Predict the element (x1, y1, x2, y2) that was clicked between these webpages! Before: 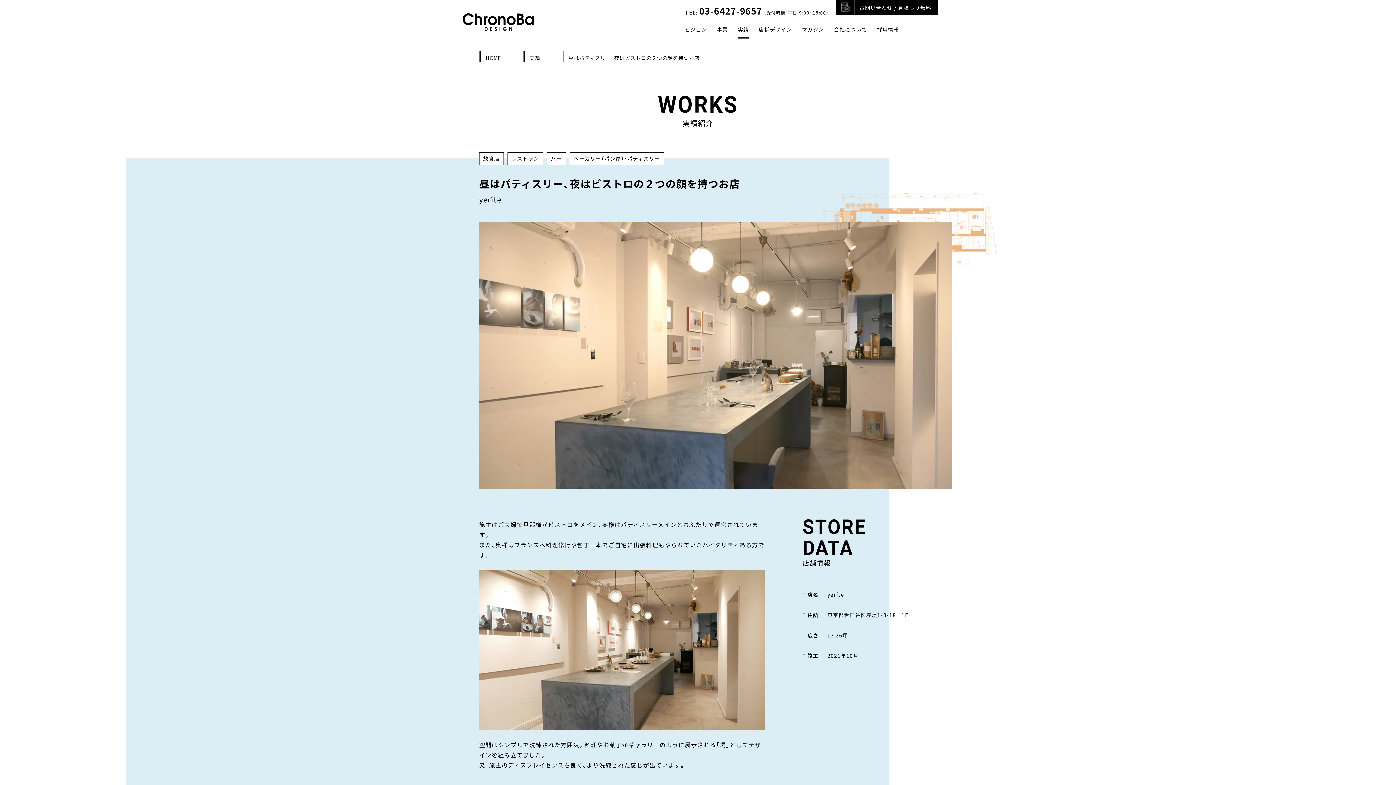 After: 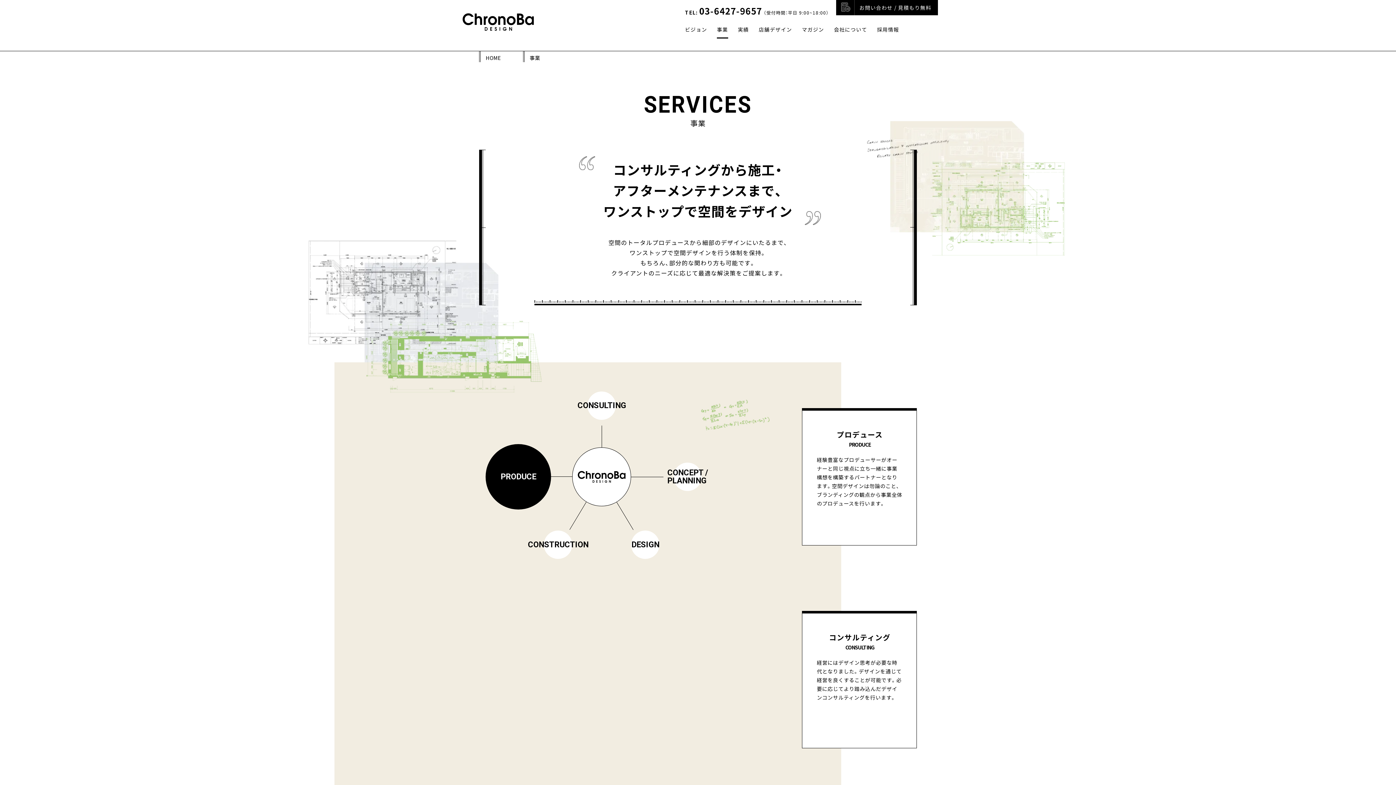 Action: label: 事業 bbox: (717, 20, 728, 38)